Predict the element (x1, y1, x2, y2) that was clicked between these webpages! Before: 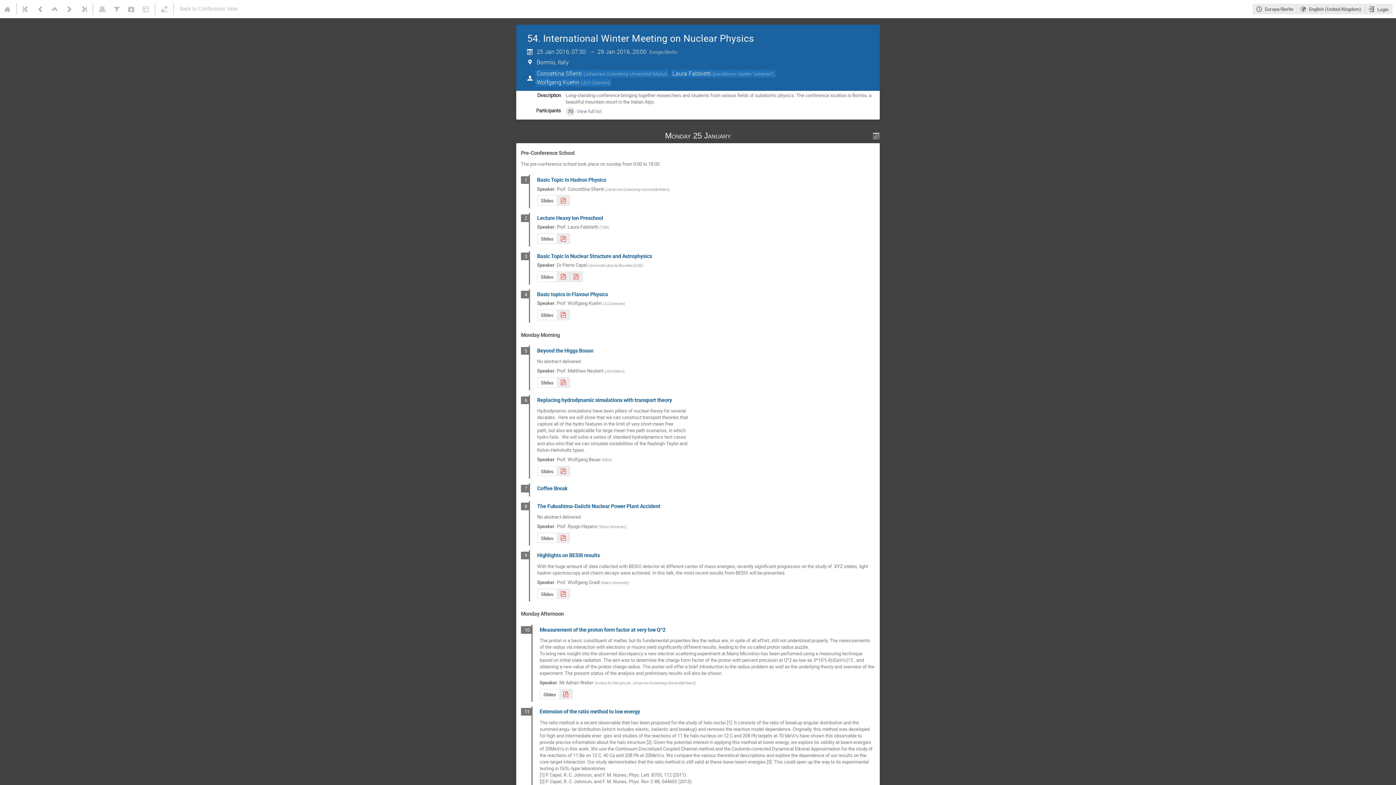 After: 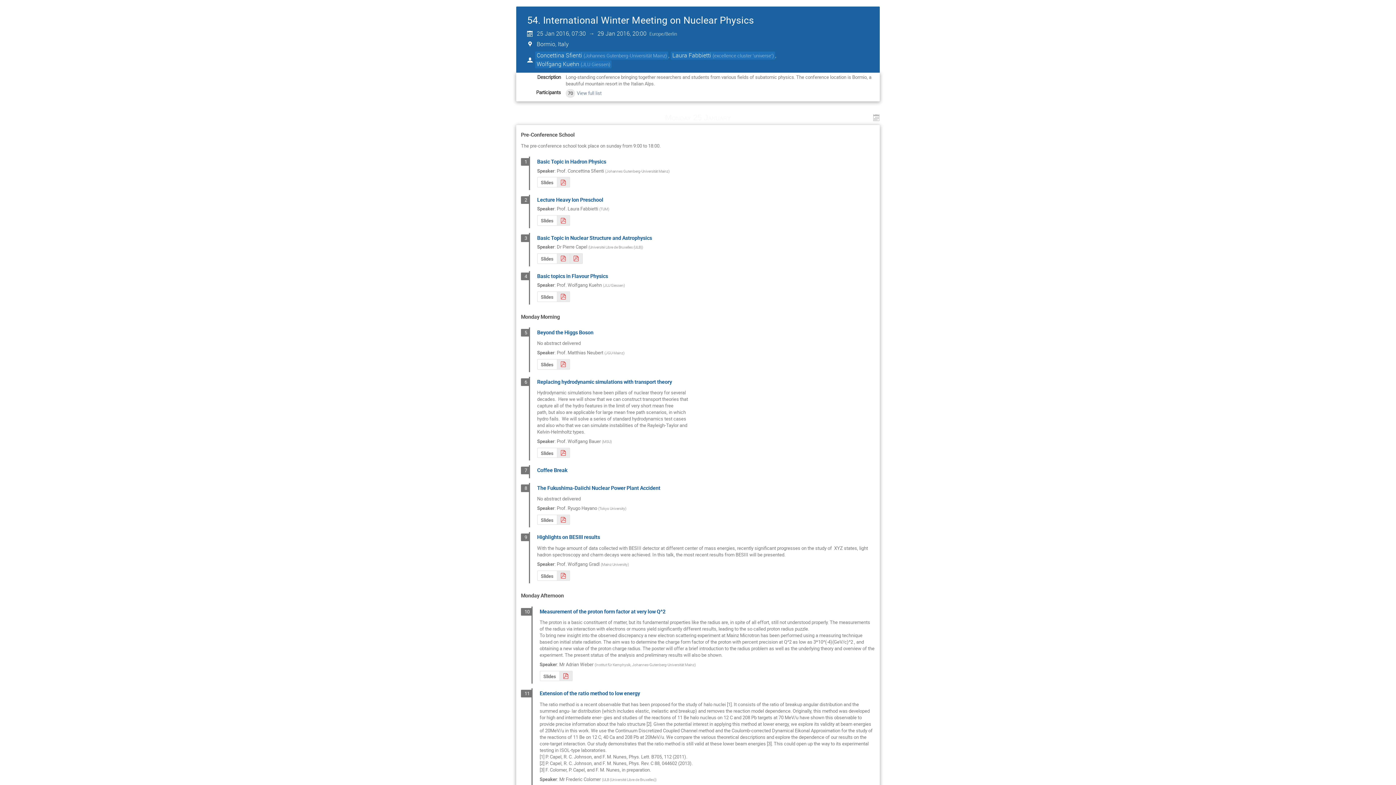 Action: bbox: (95, 0, 109, 18)